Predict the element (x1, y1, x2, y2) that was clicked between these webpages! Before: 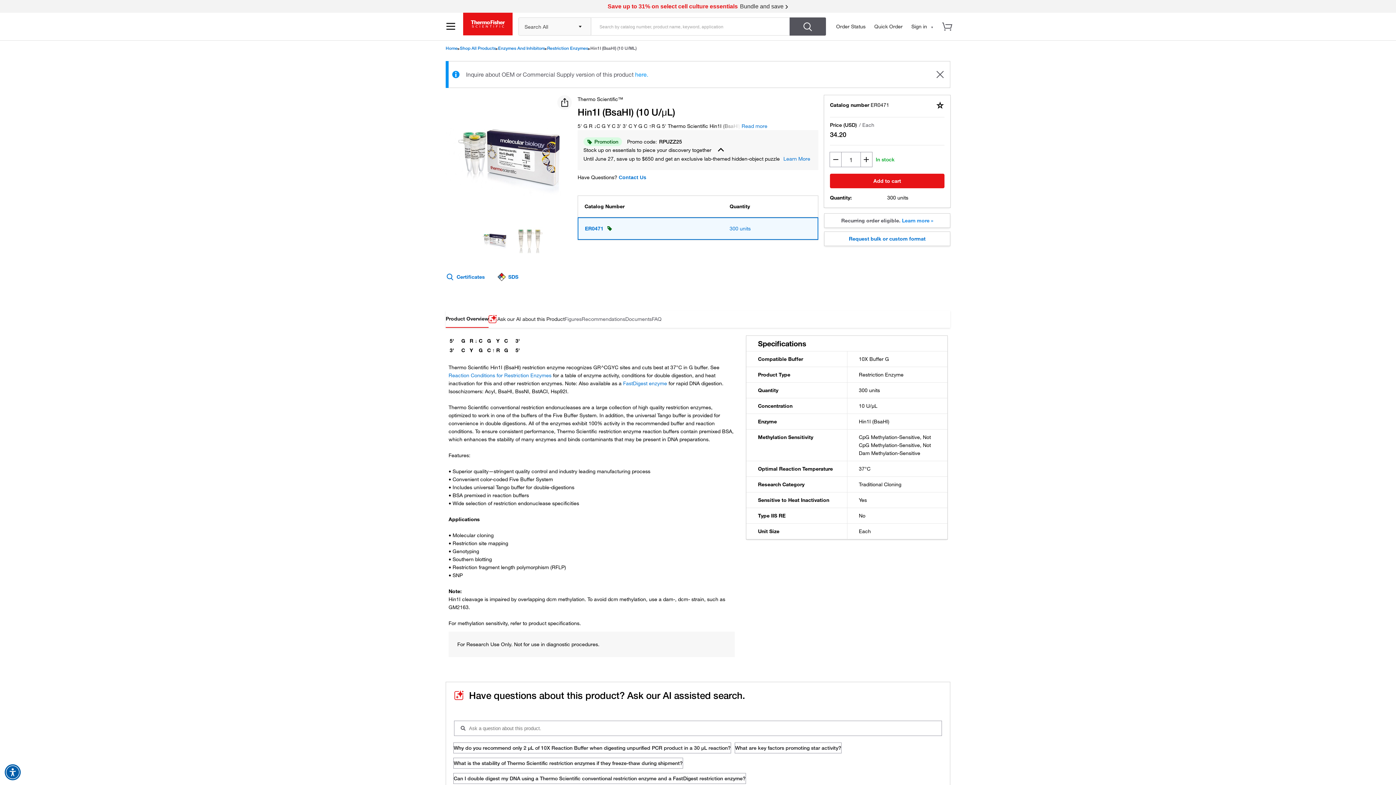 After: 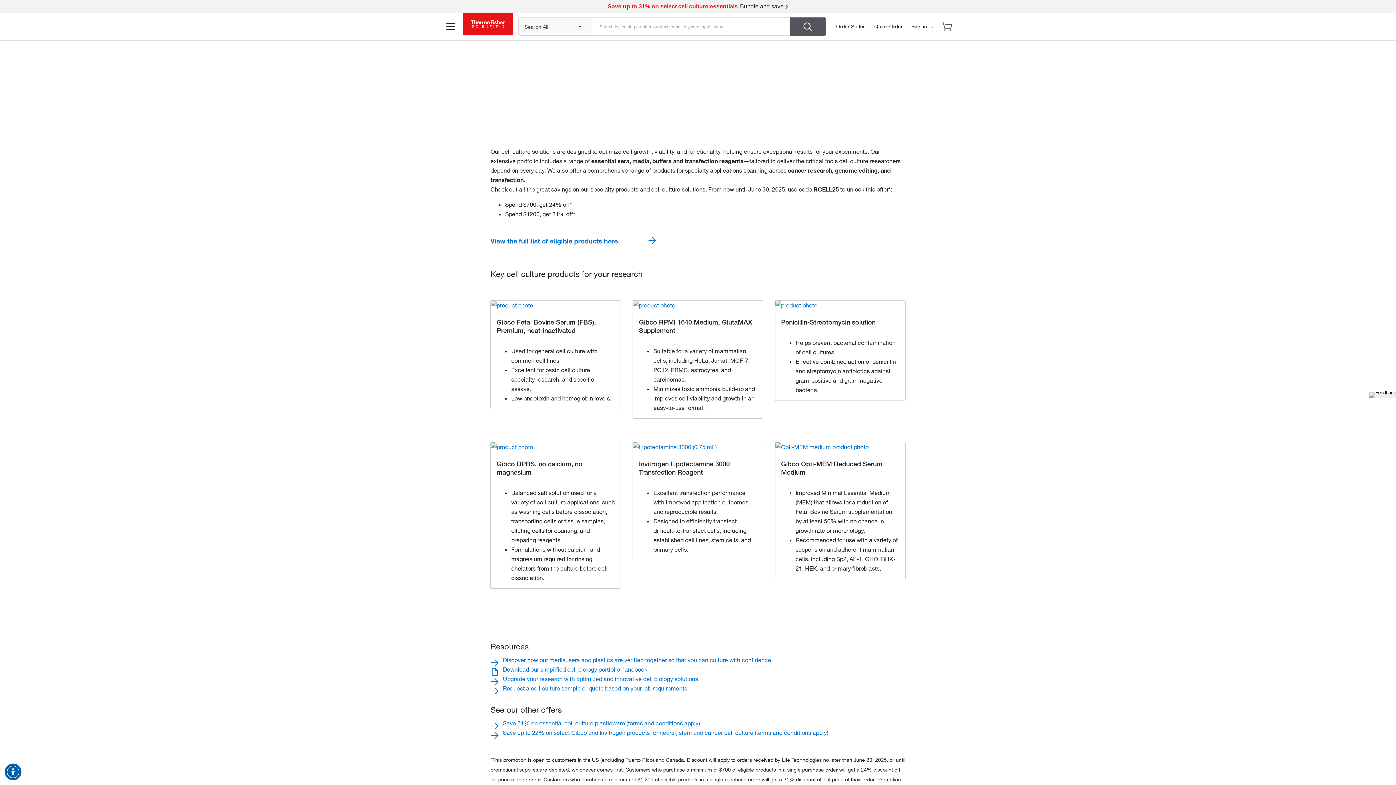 Action: bbox: (0, 0, 1396, 12)